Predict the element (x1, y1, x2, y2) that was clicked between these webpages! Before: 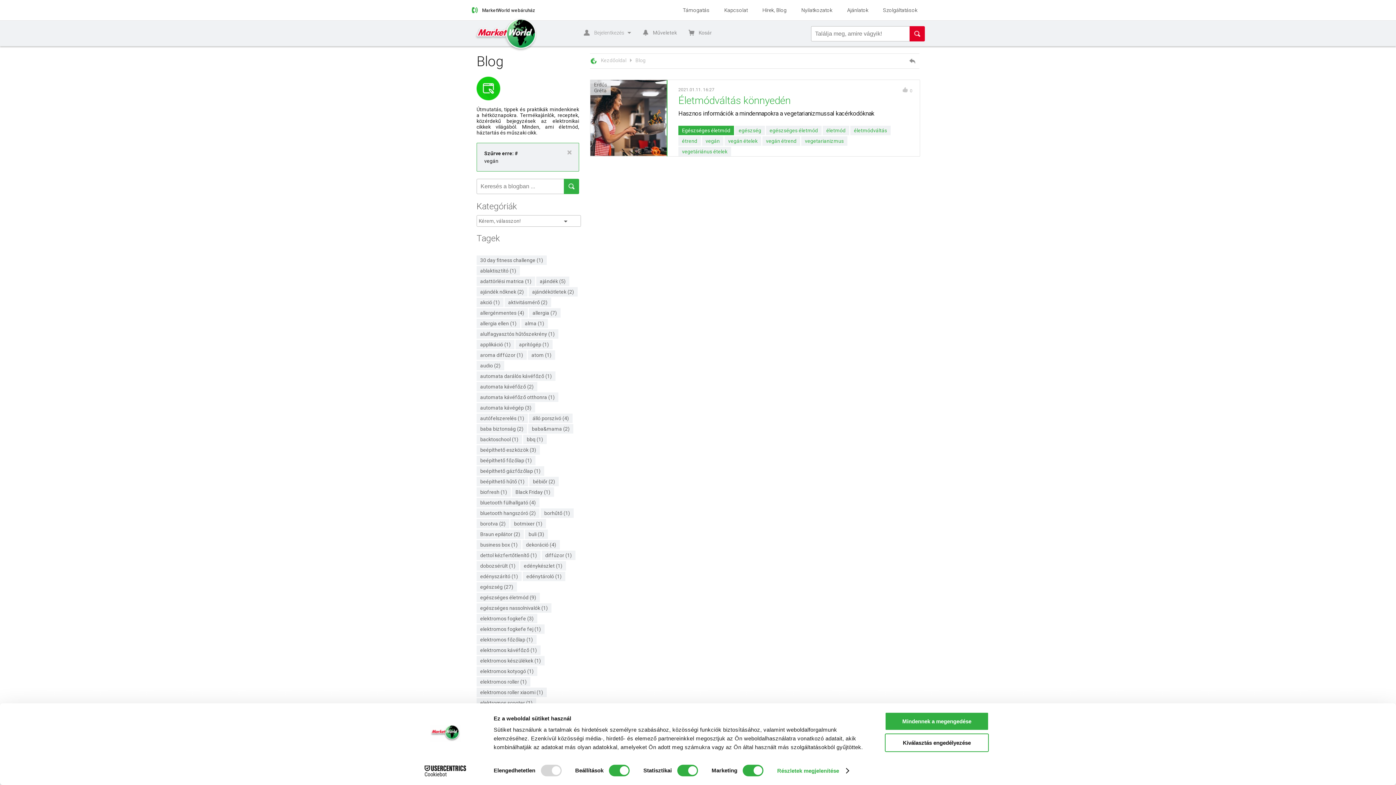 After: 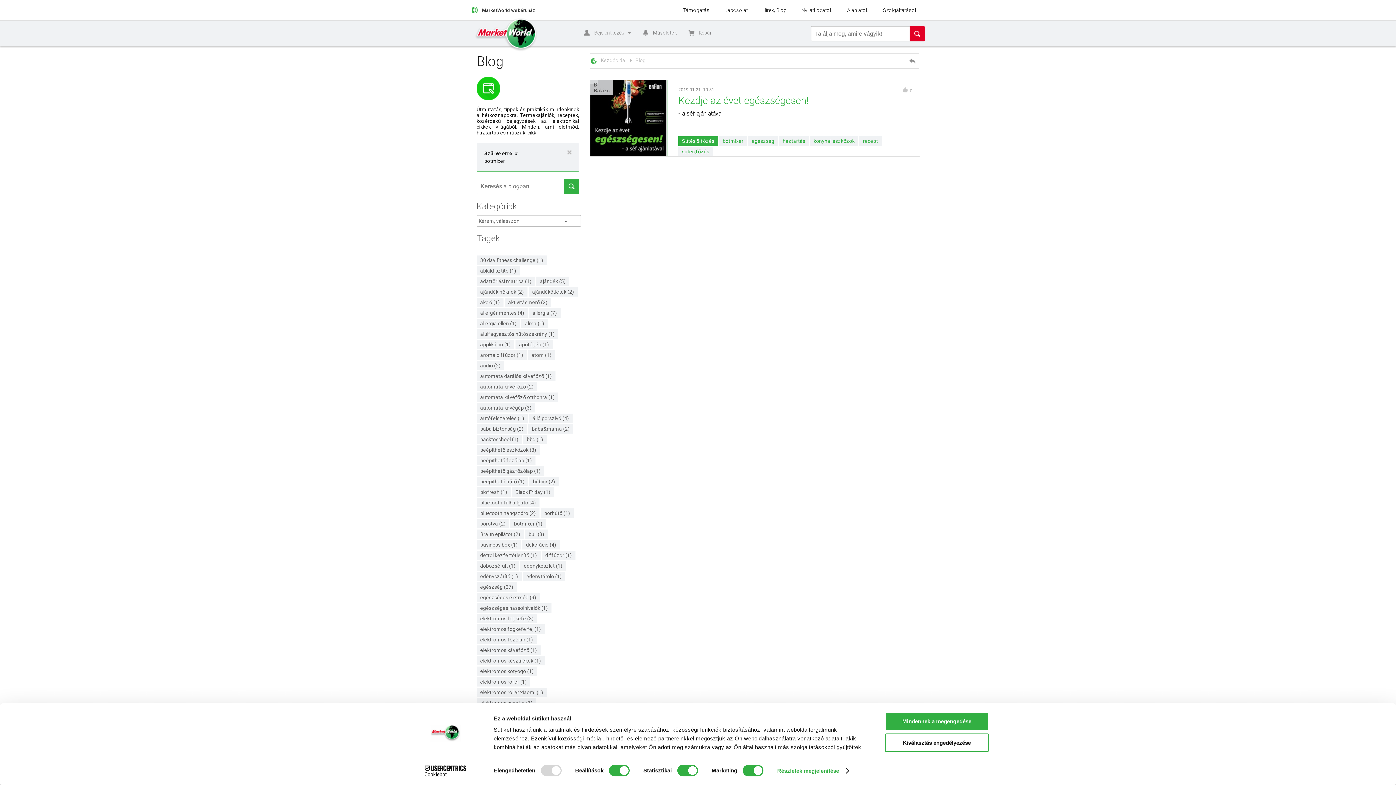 Action: bbox: (514, 521, 542, 526) label: botmixer (1)